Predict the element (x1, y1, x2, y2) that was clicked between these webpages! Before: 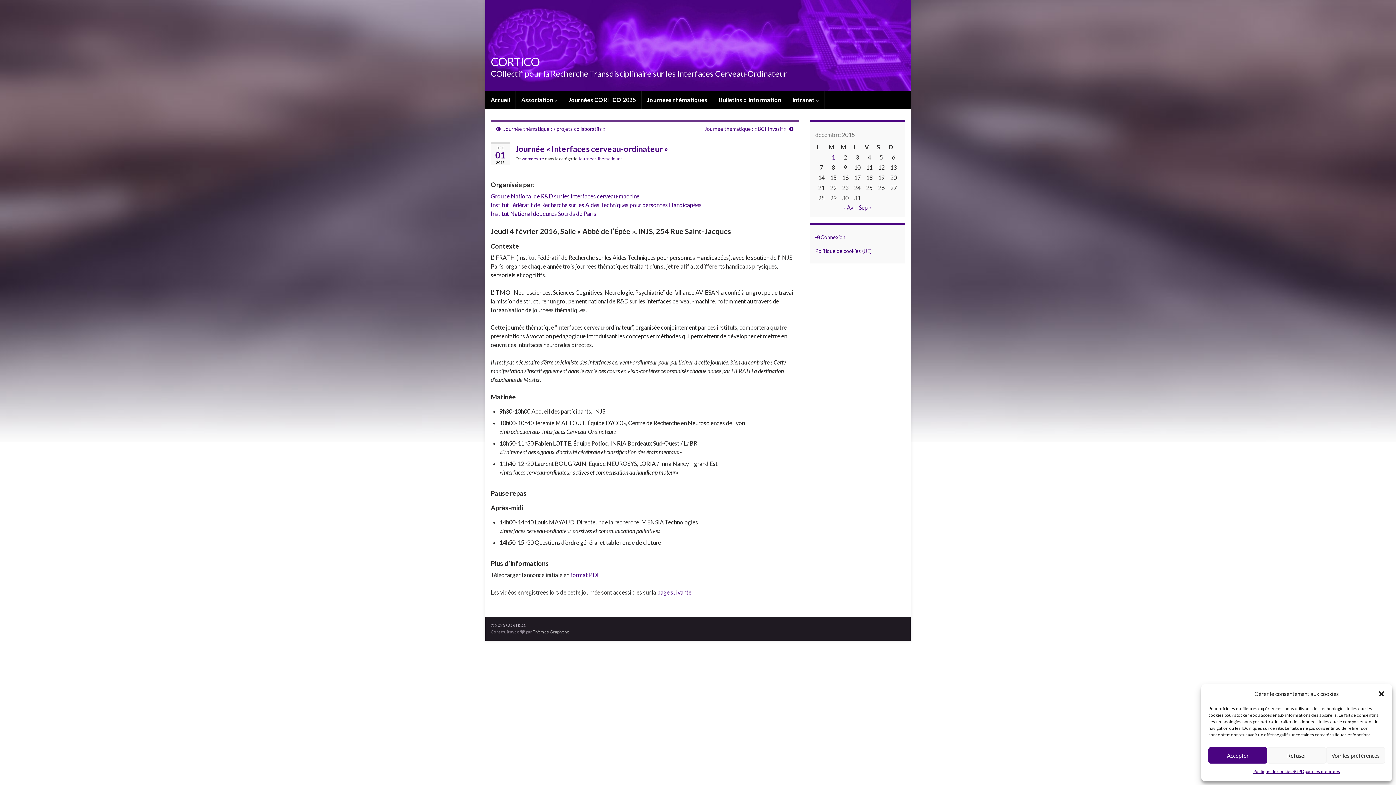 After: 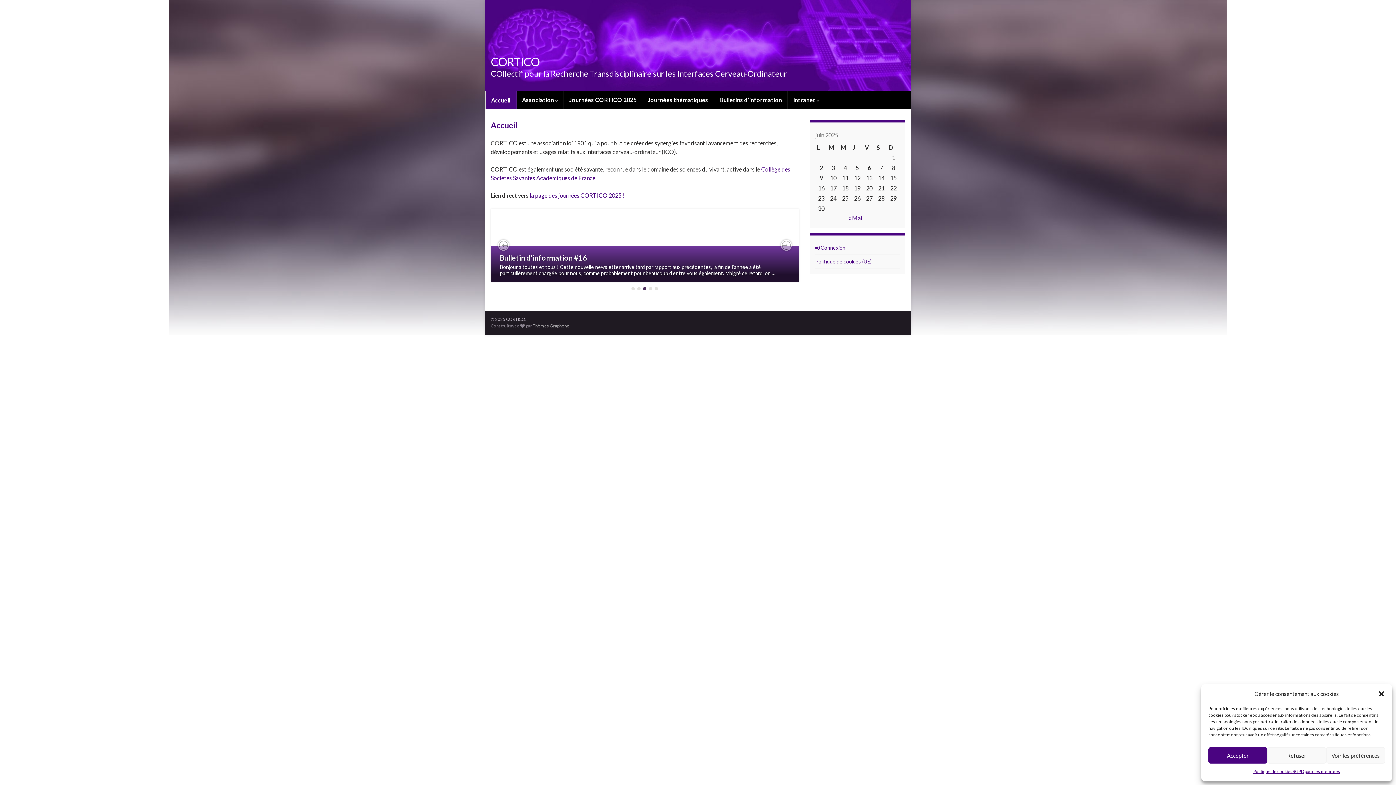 Action: label: CORTICO bbox: (490, 54, 539, 68)